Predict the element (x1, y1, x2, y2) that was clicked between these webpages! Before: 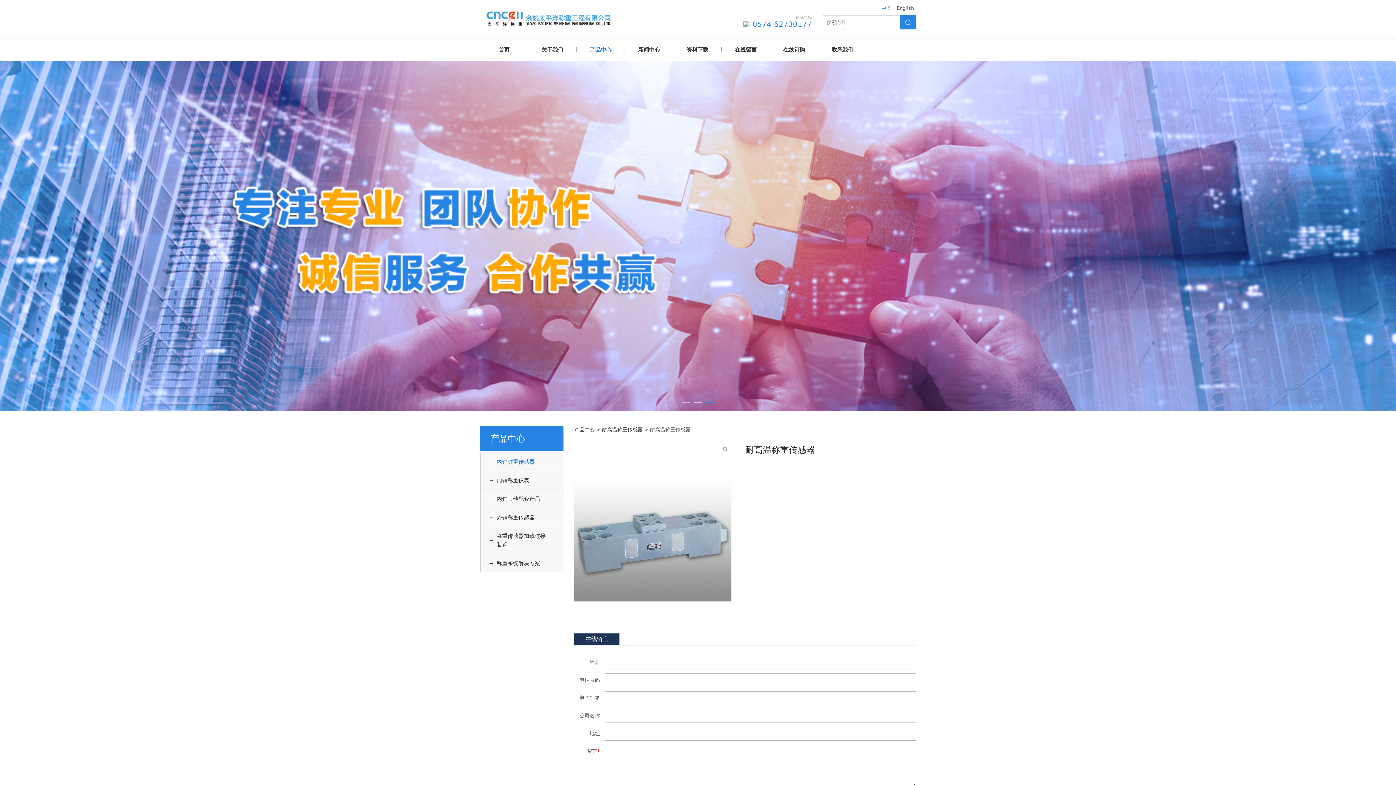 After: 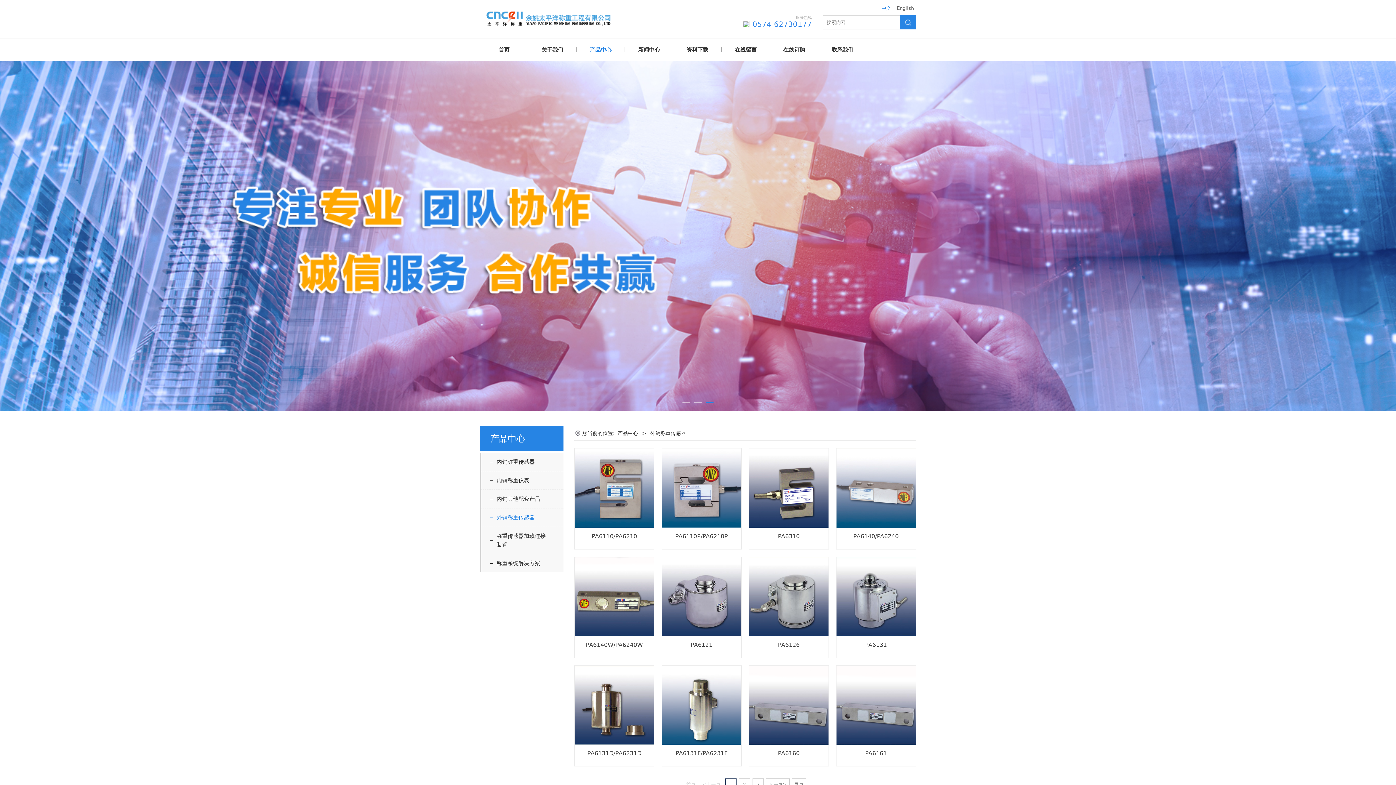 Action: bbox: (490, 508, 554, 526) label: 外销称重传感器